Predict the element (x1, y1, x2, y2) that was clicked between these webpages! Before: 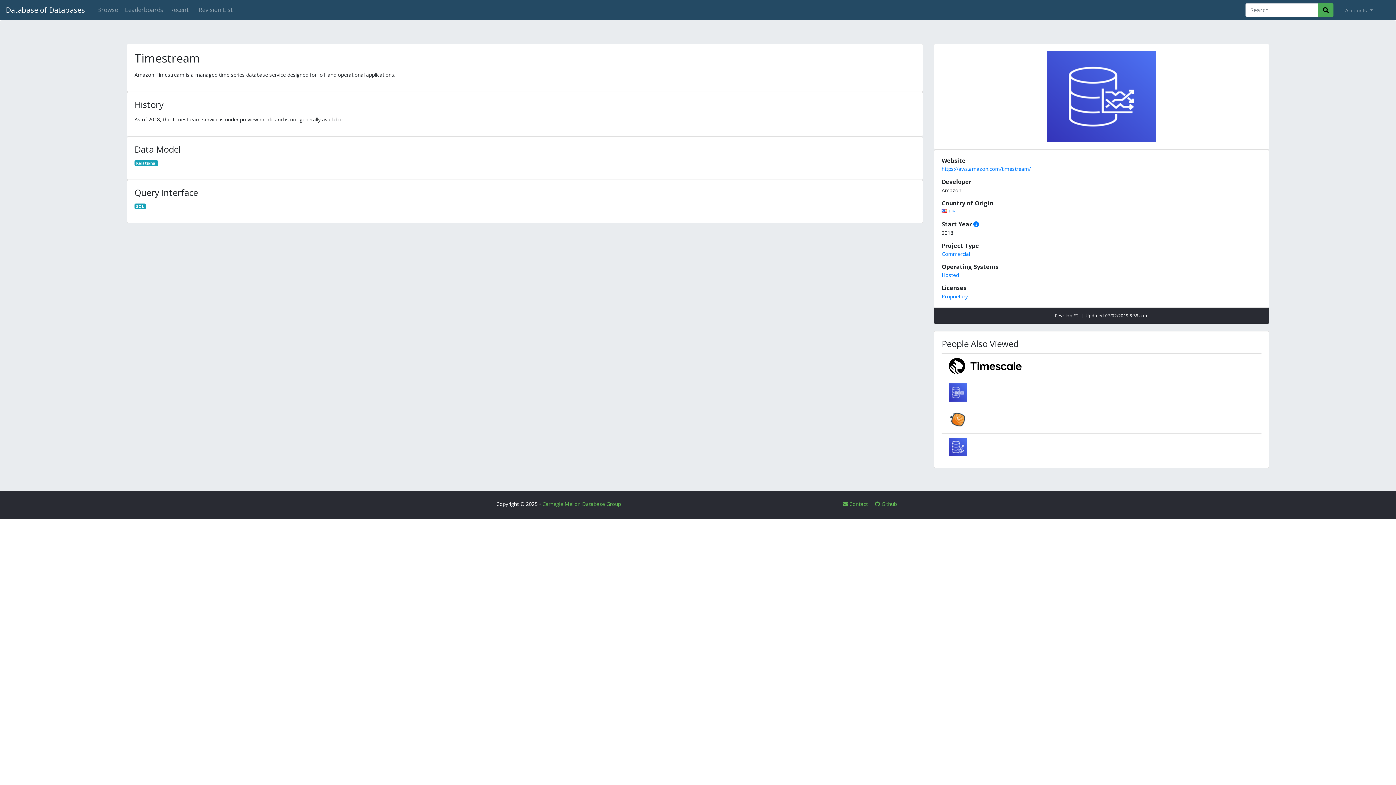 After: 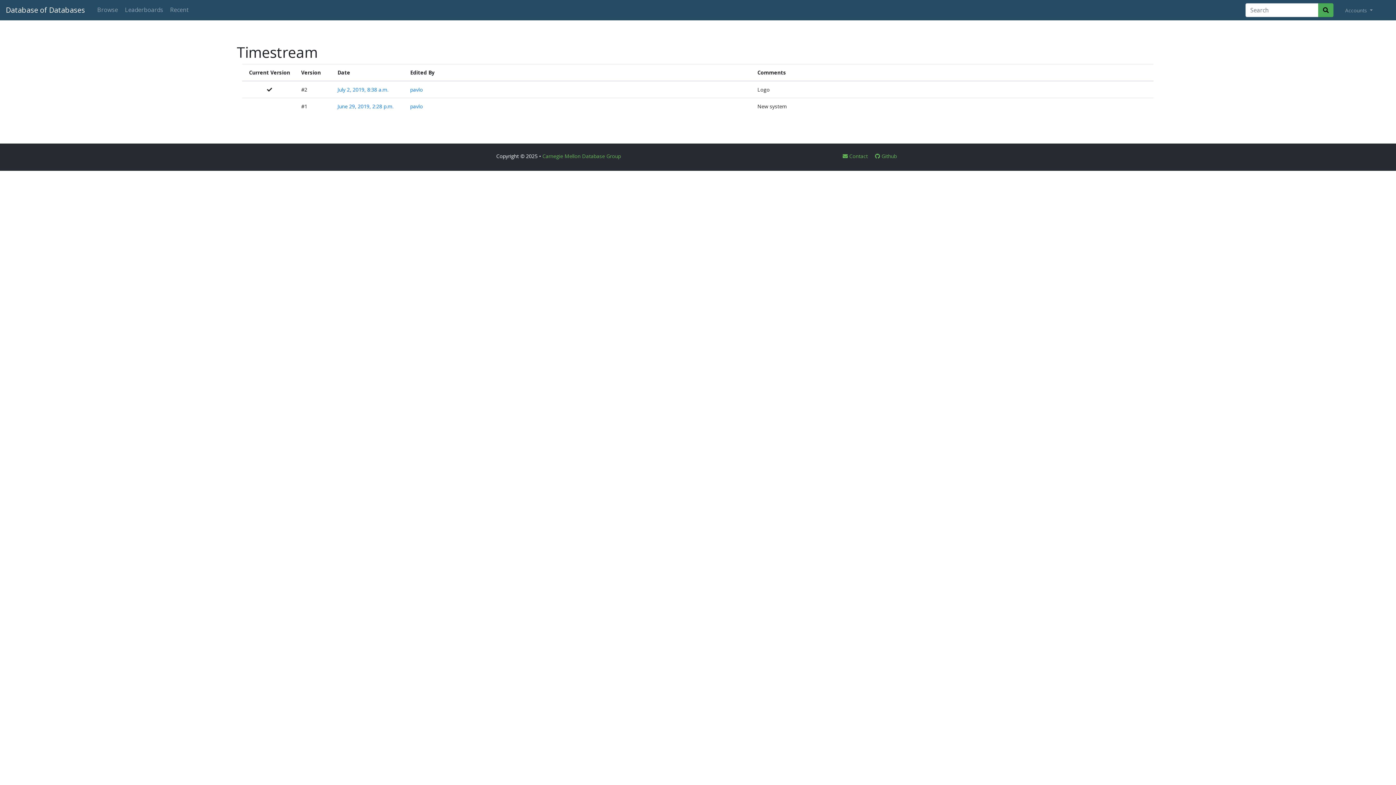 Action: bbox: (934, 308, 1269, 323) label: Revision #2  |  Updated 07/02/2019 8:38 a.m.